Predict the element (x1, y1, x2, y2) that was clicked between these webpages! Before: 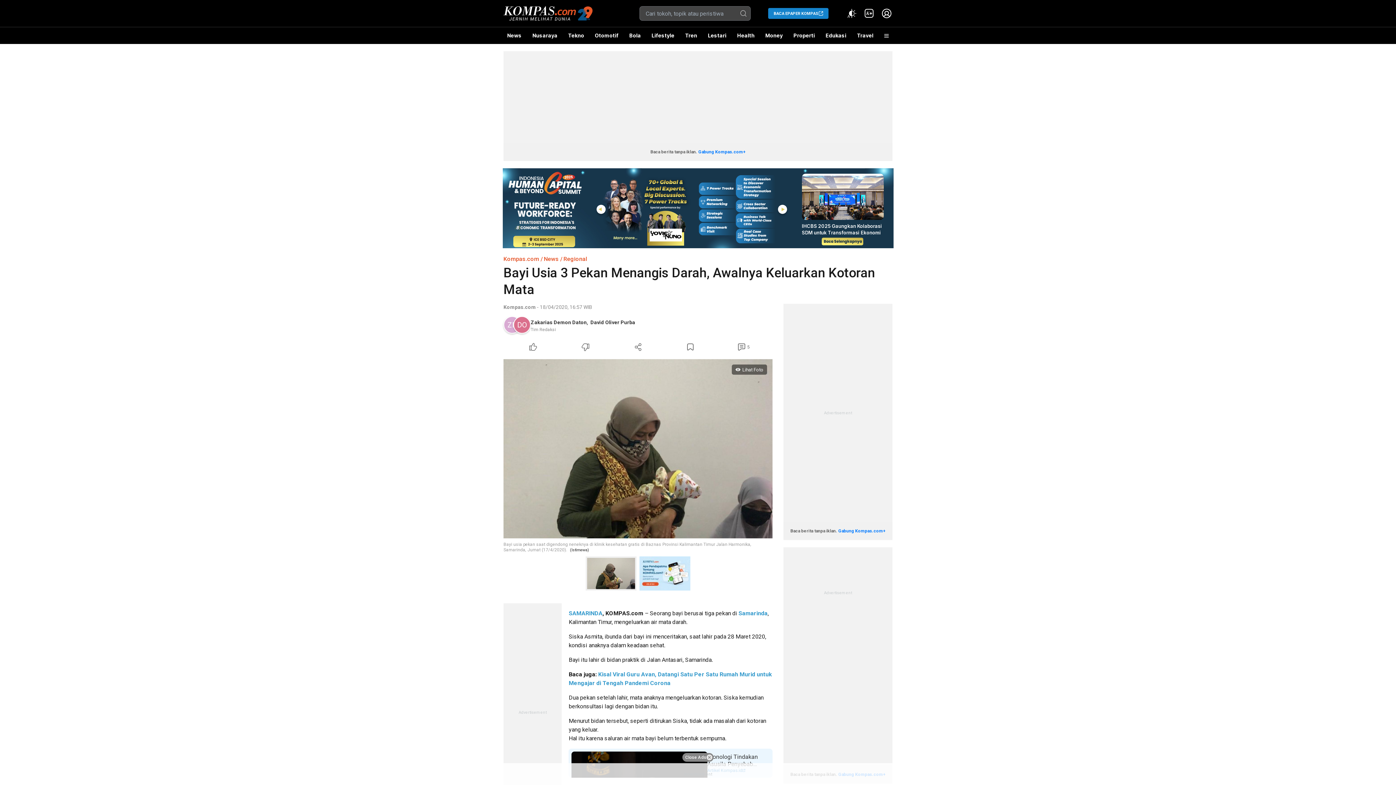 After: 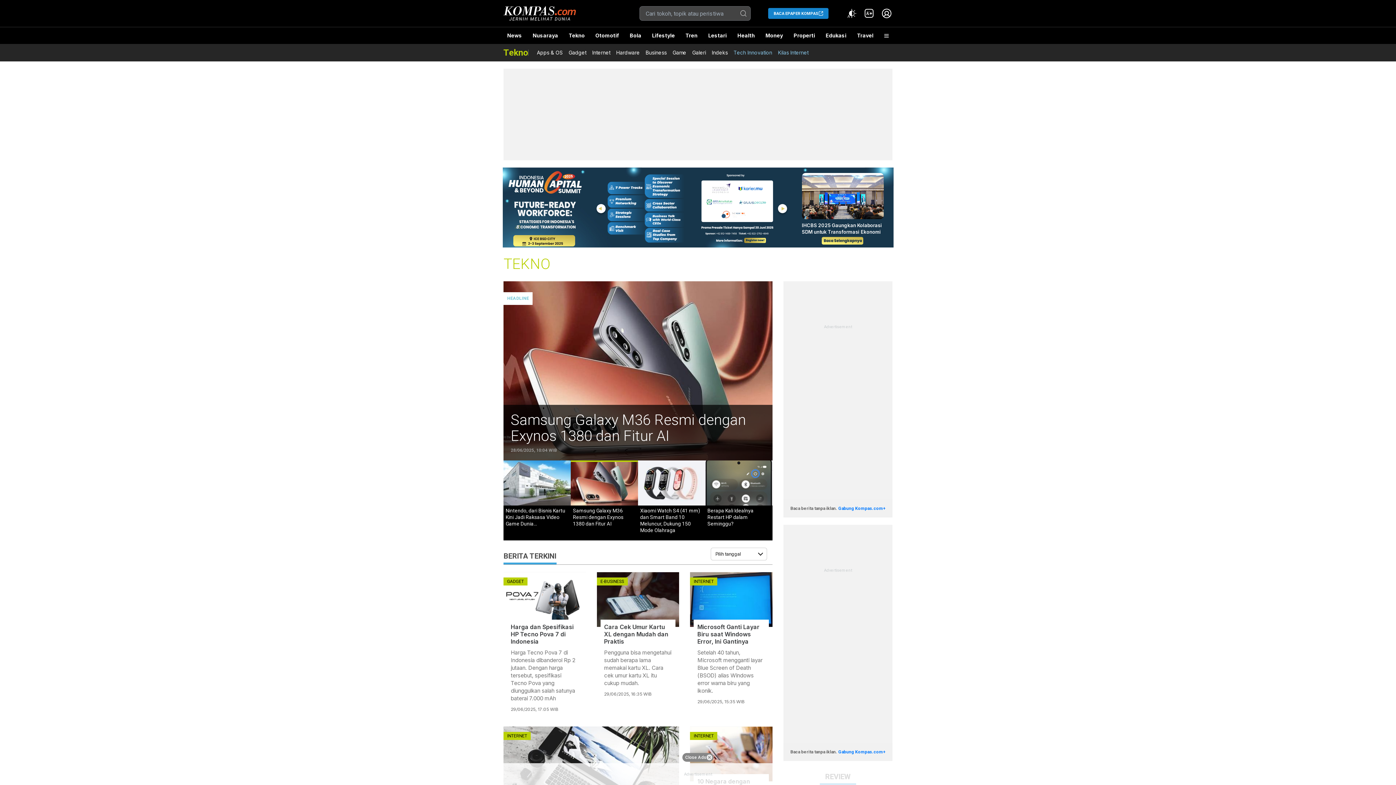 Action: label: Tekno bbox: (564, 27, 587, 44)